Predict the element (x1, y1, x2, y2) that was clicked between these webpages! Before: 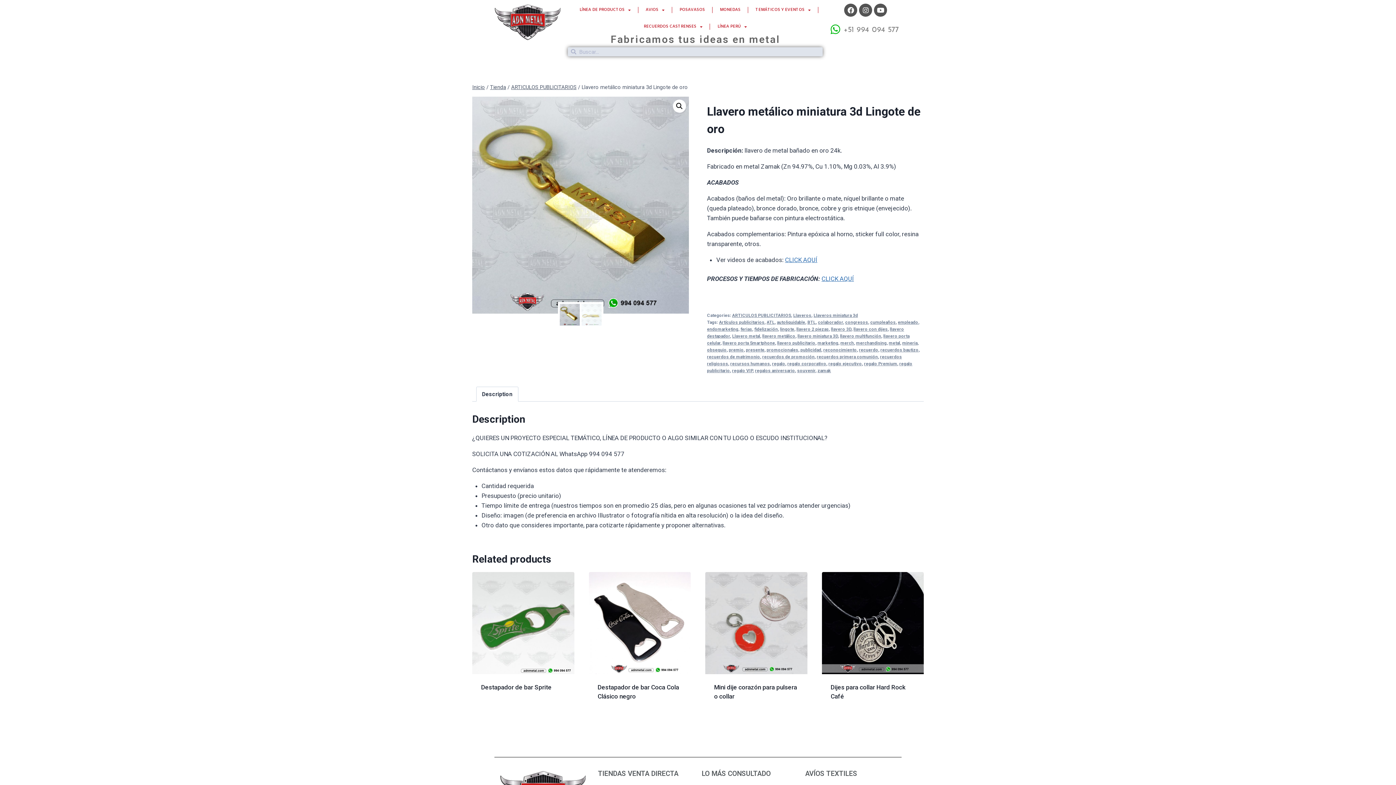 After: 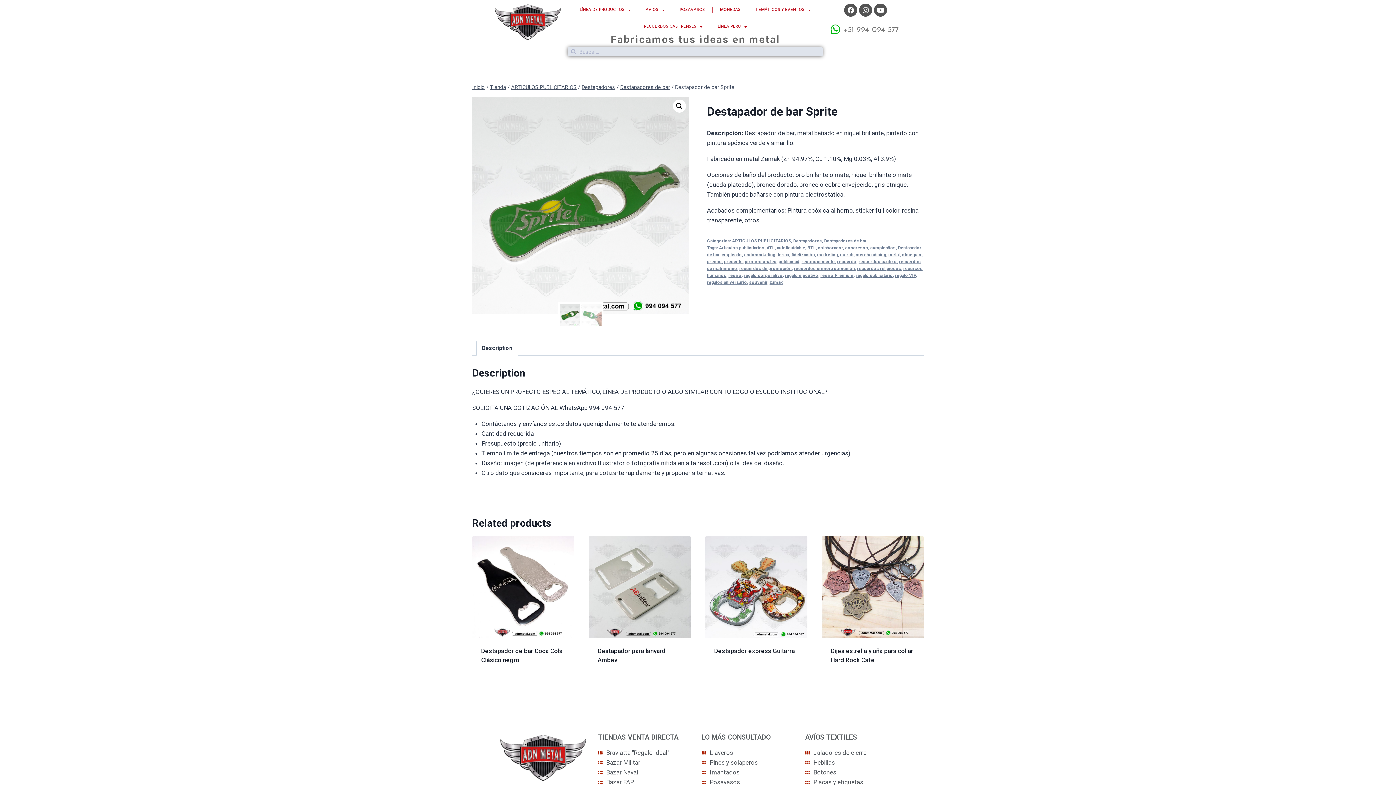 Action: bbox: (472, 572, 574, 674)